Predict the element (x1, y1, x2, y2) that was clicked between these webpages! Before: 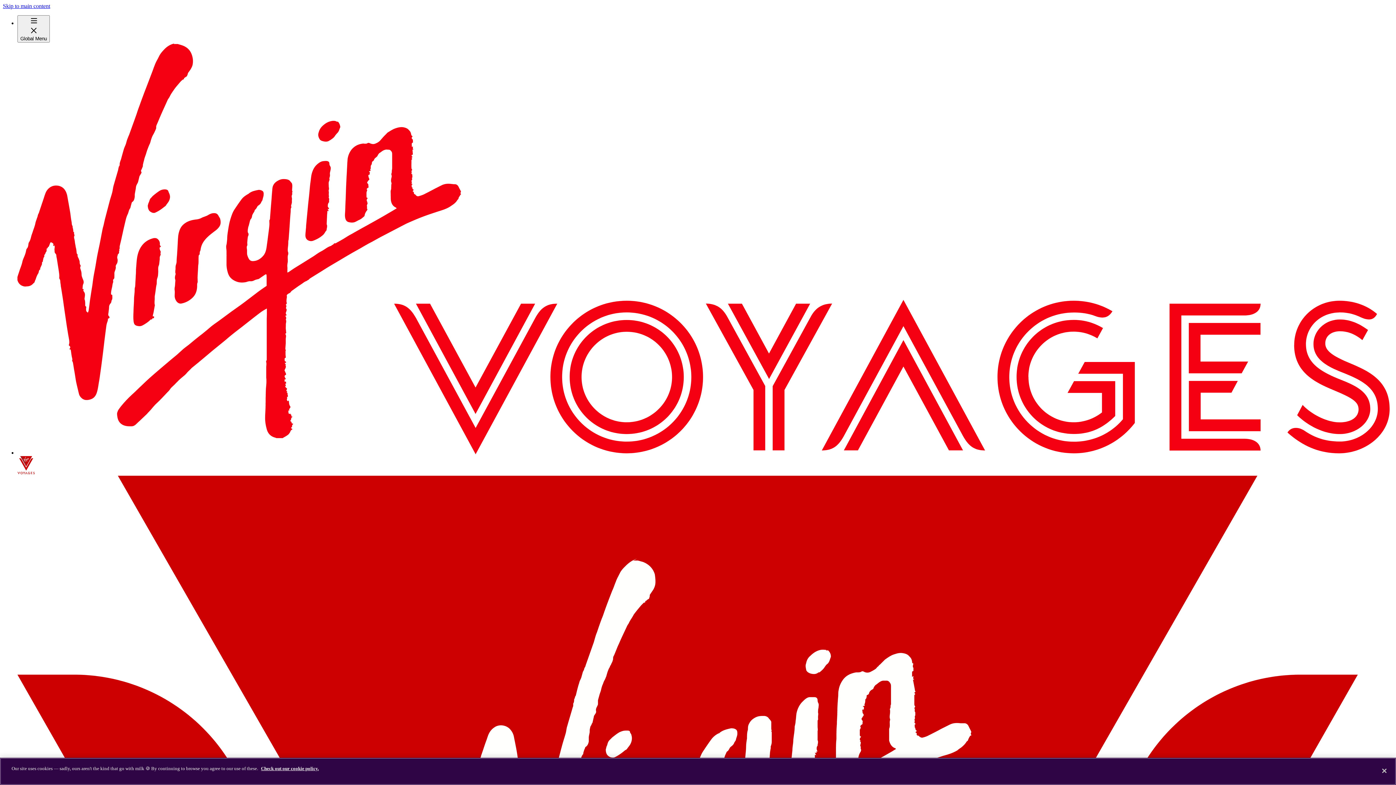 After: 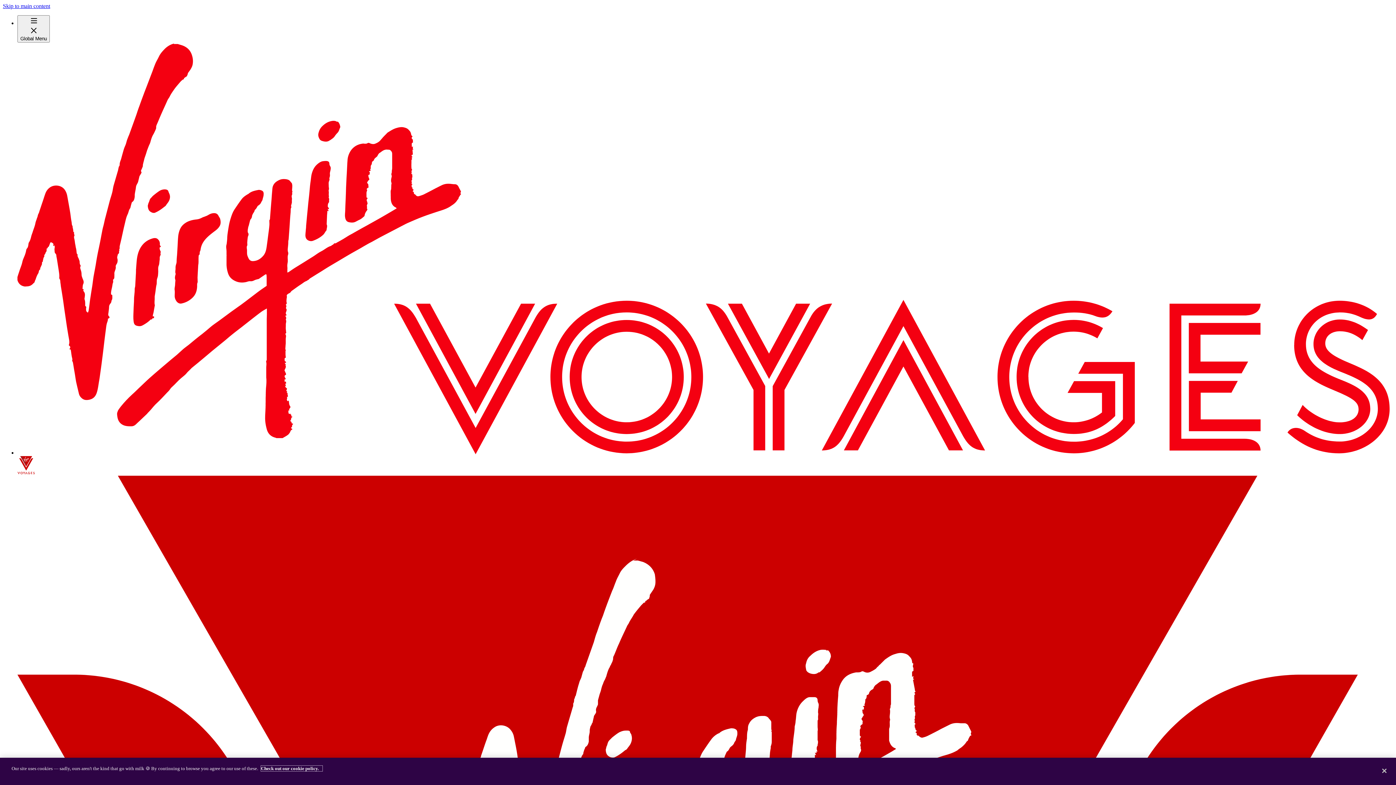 Action: label: Check out our cookie policy. bbox: (261, 766, 322, 771)